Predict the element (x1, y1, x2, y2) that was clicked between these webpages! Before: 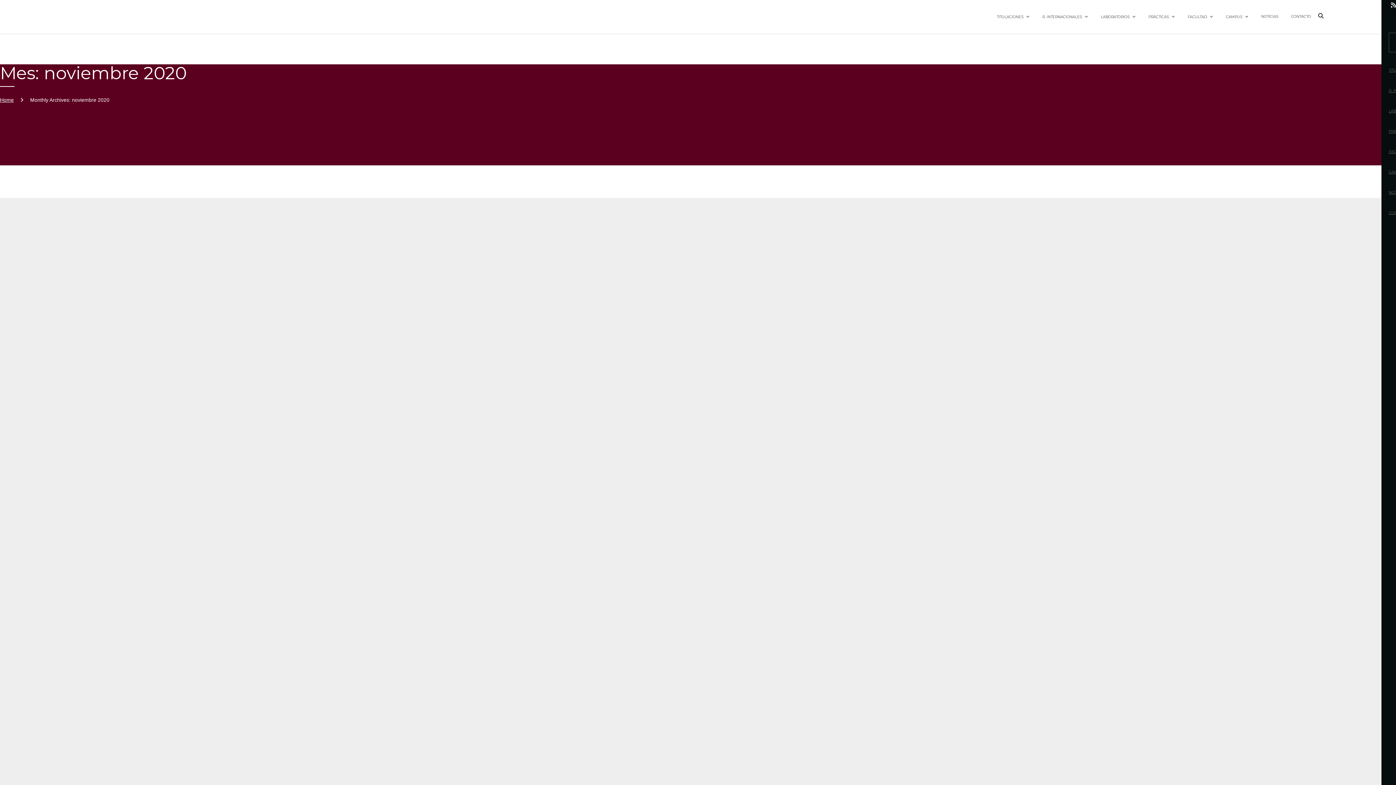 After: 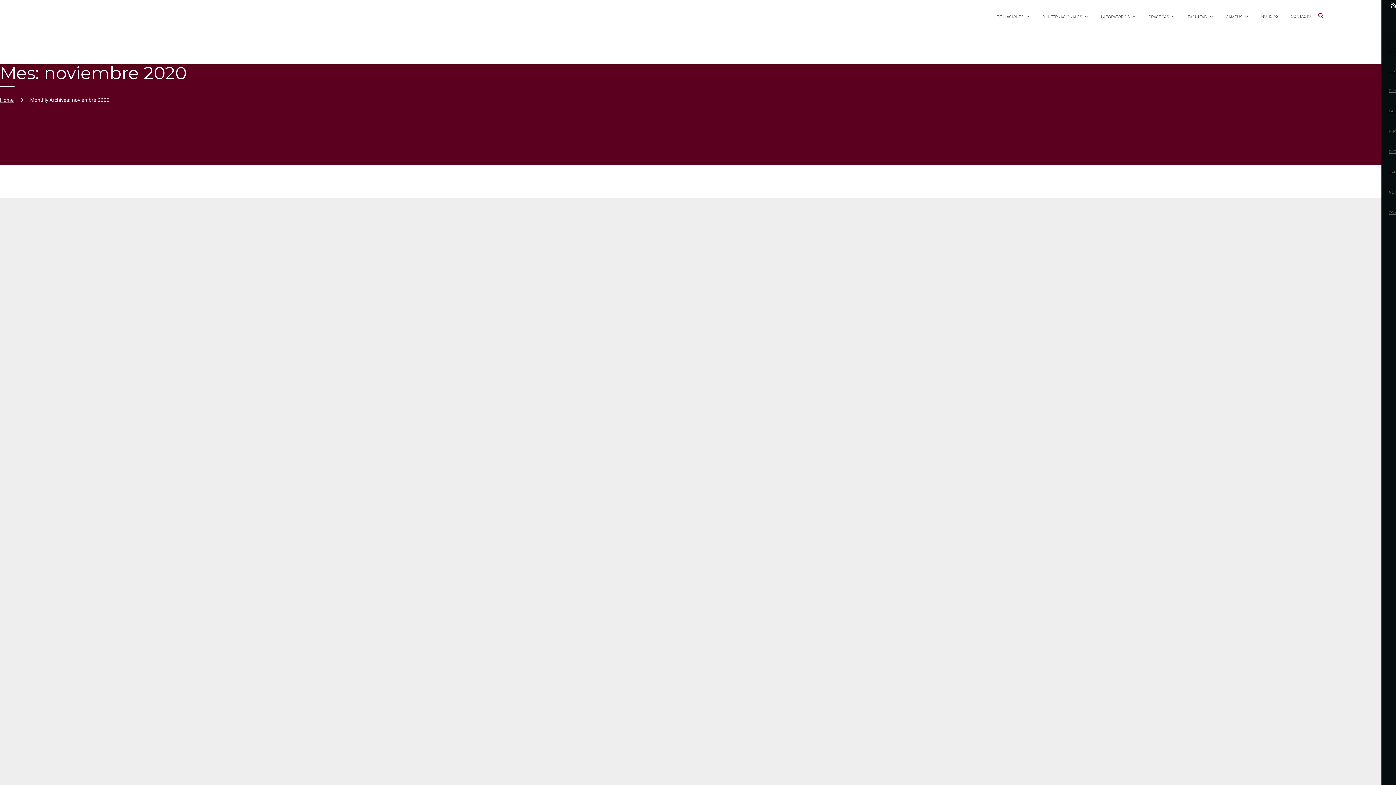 Action: bbox: (1318, 12, 1324, 19)